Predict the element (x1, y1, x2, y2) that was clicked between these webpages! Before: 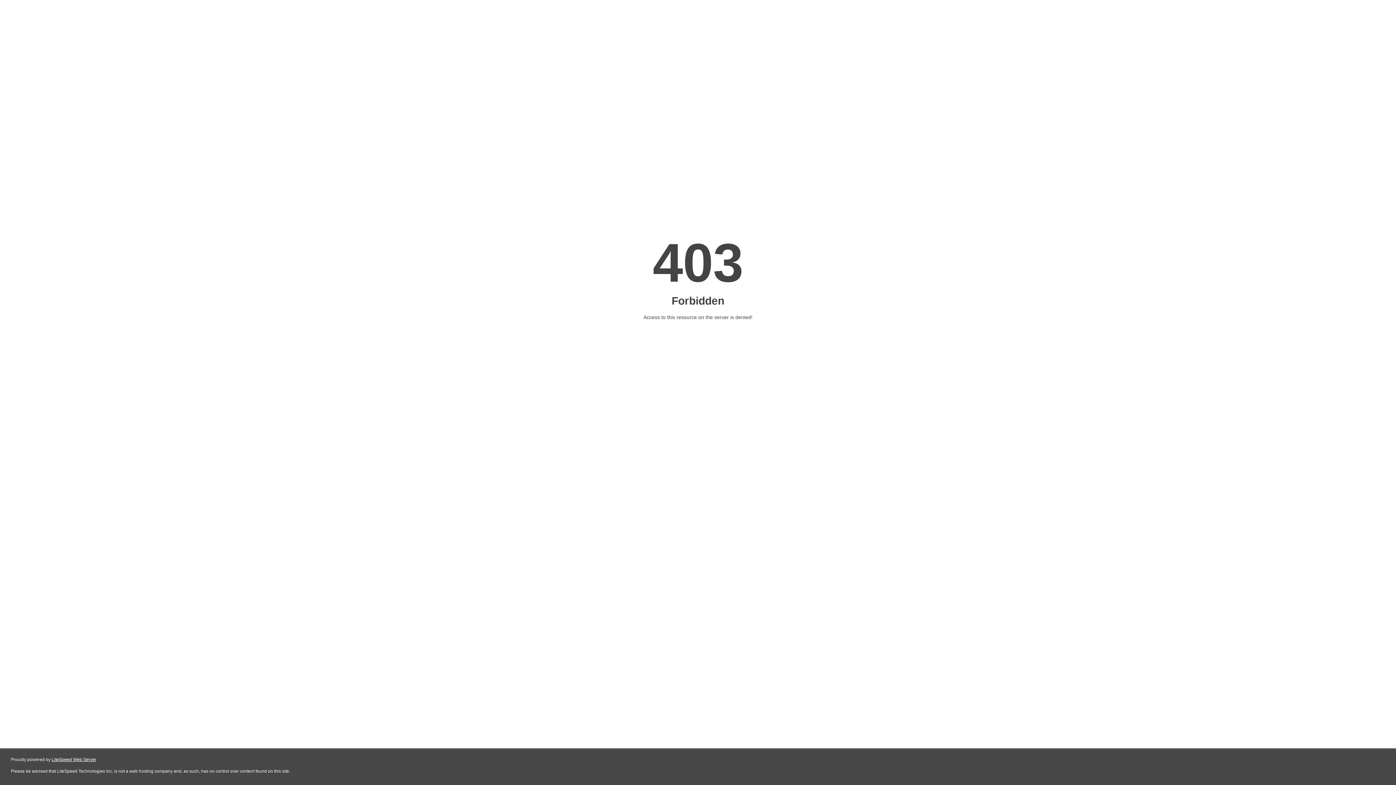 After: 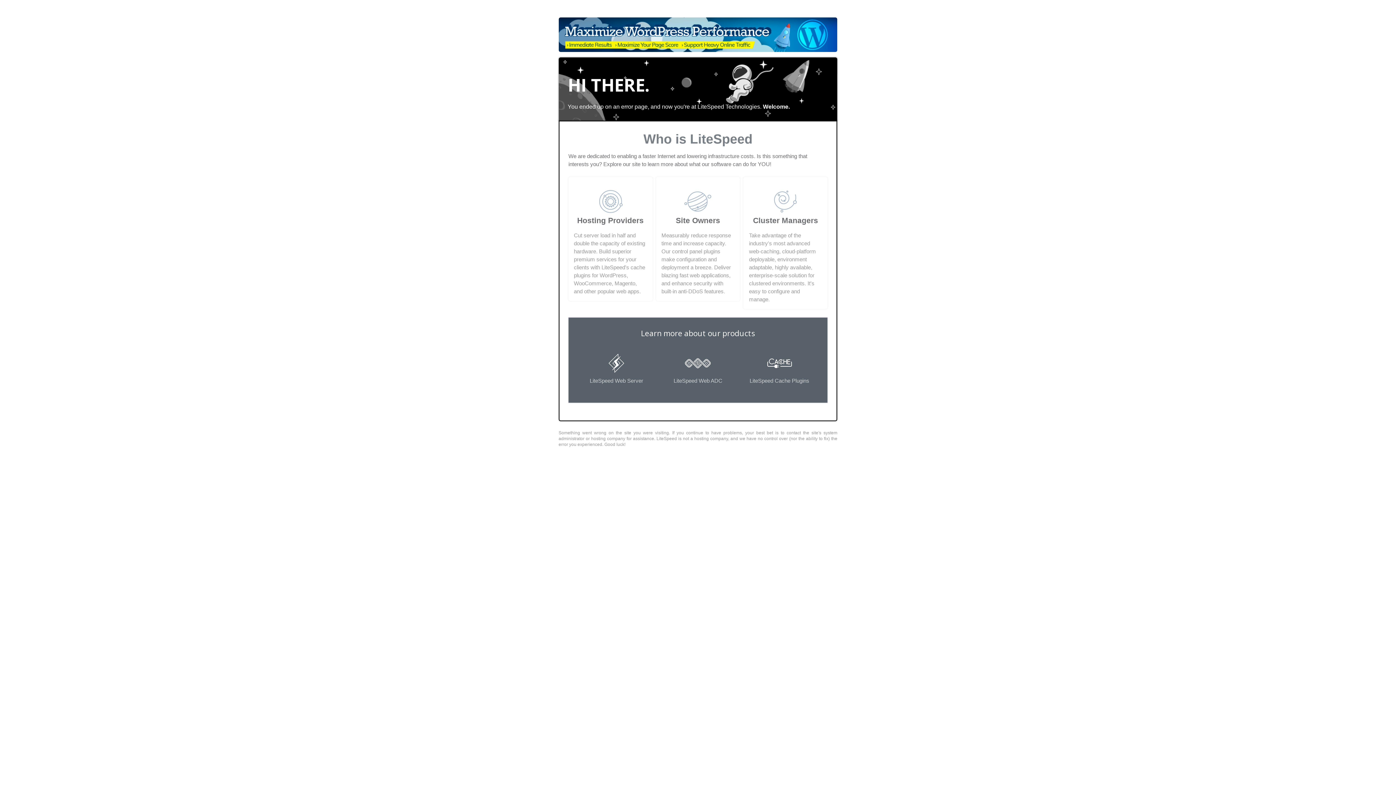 Action: label: LiteSpeed Web Server bbox: (51, 757, 96, 762)